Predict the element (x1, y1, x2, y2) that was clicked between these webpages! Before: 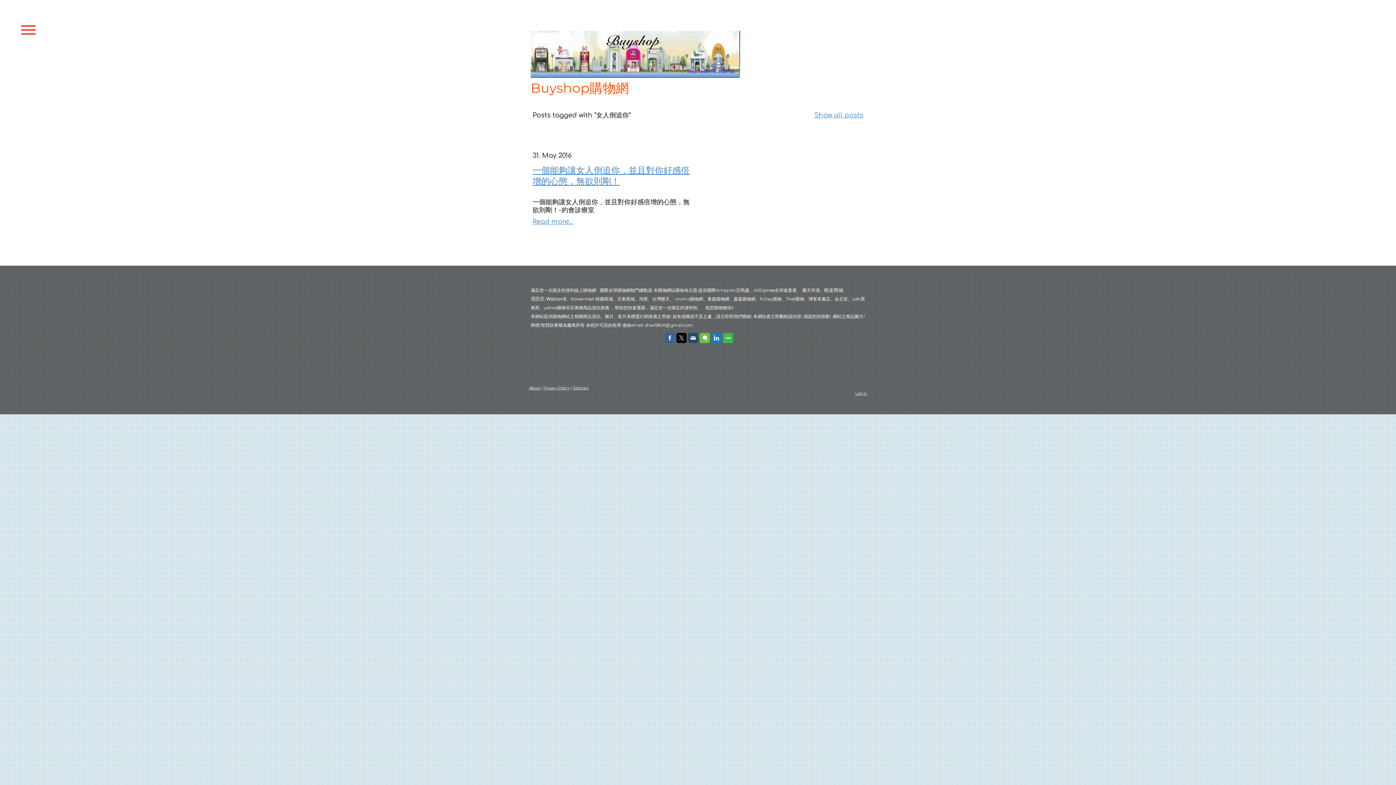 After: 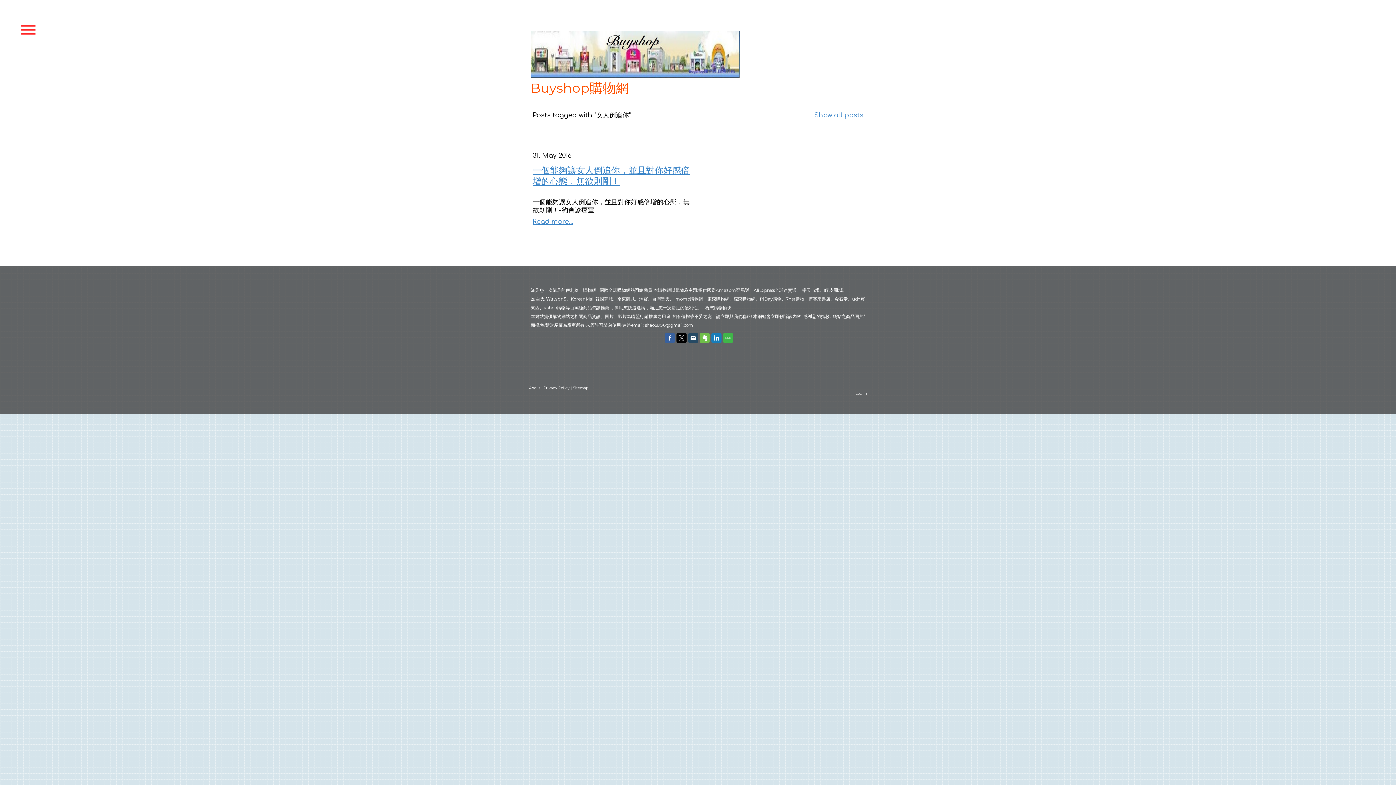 Action: bbox: (699, 332, 710, 343)